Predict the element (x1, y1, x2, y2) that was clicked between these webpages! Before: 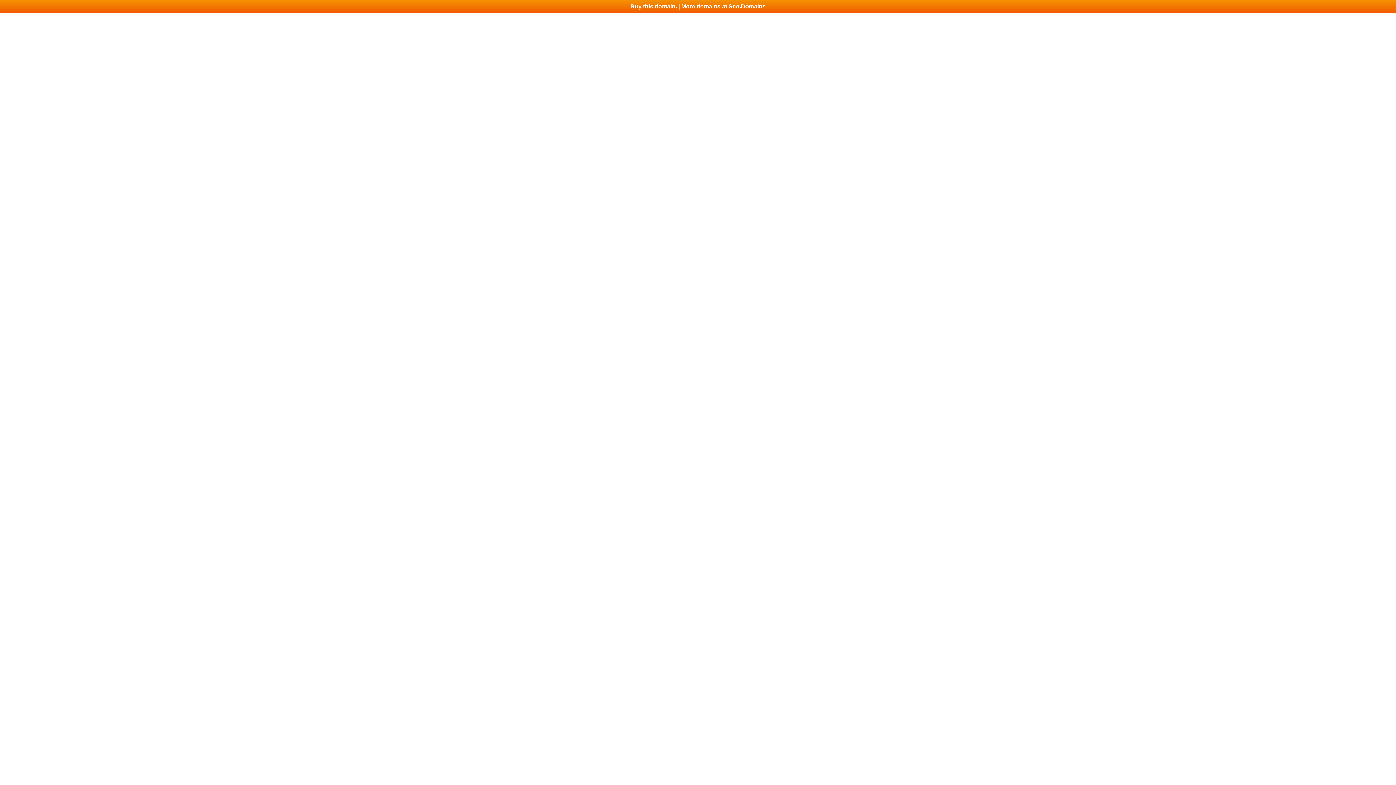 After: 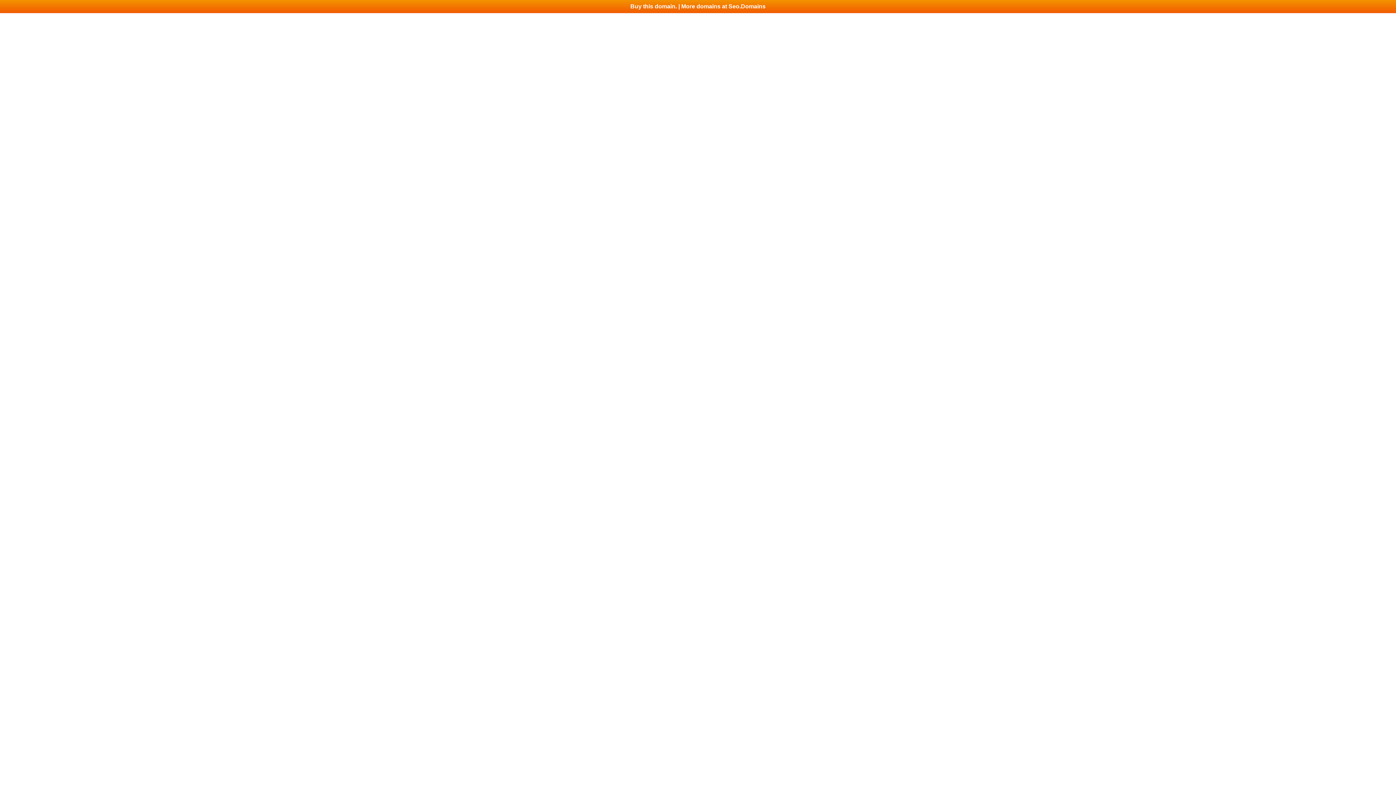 Action: bbox: (0, 0, 1396, 13) label: Buy this domain. | More domains at Seo.Domains